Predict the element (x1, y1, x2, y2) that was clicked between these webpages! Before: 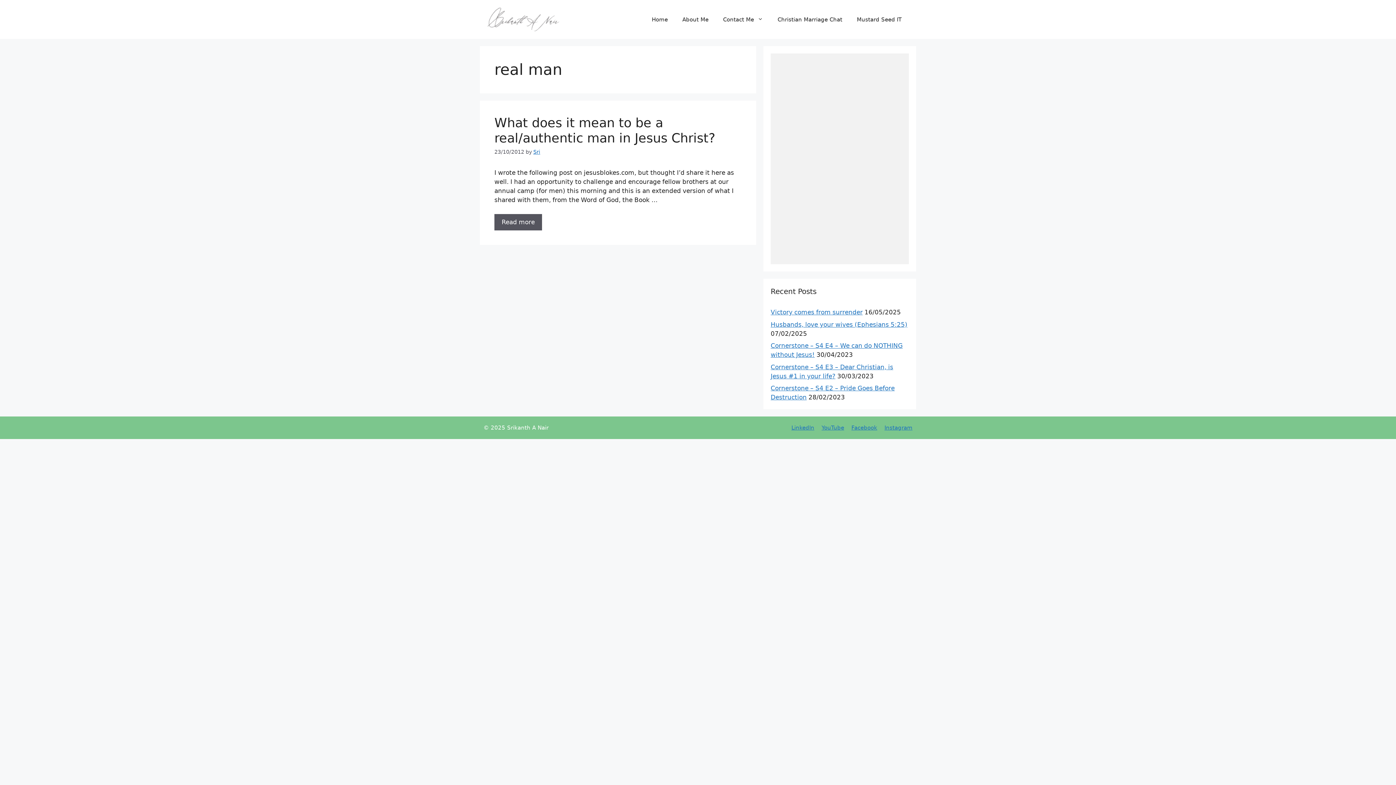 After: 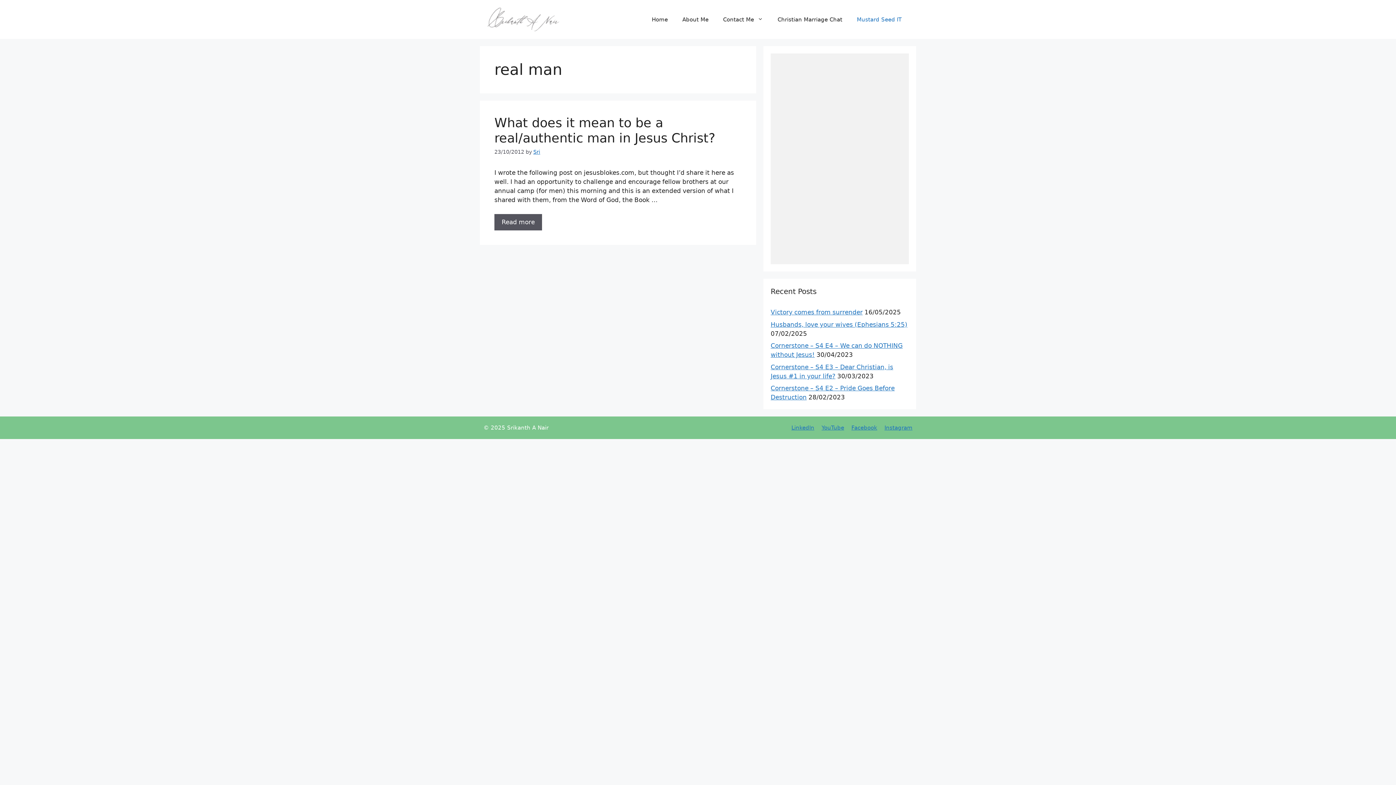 Action: bbox: (849, 8, 909, 30) label: Mustard Seed IT